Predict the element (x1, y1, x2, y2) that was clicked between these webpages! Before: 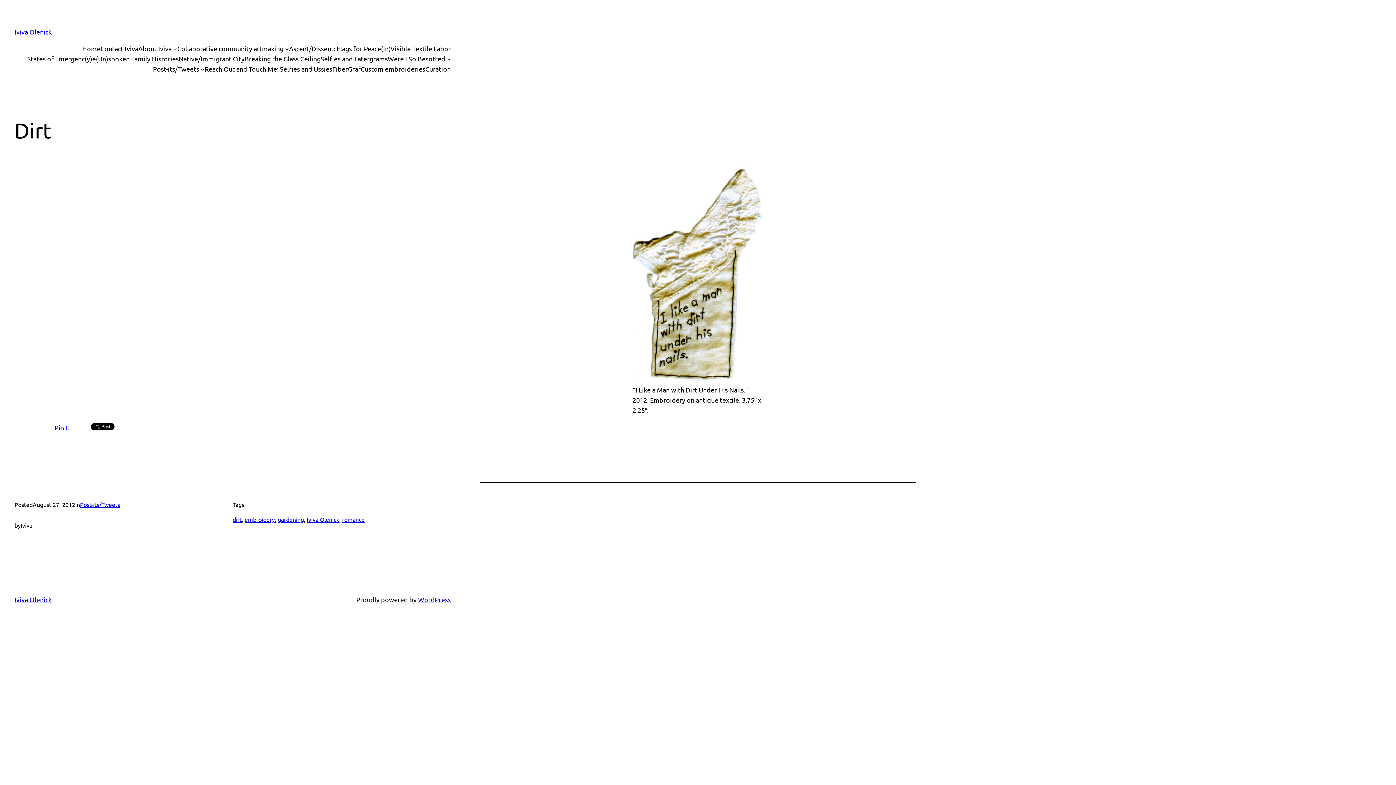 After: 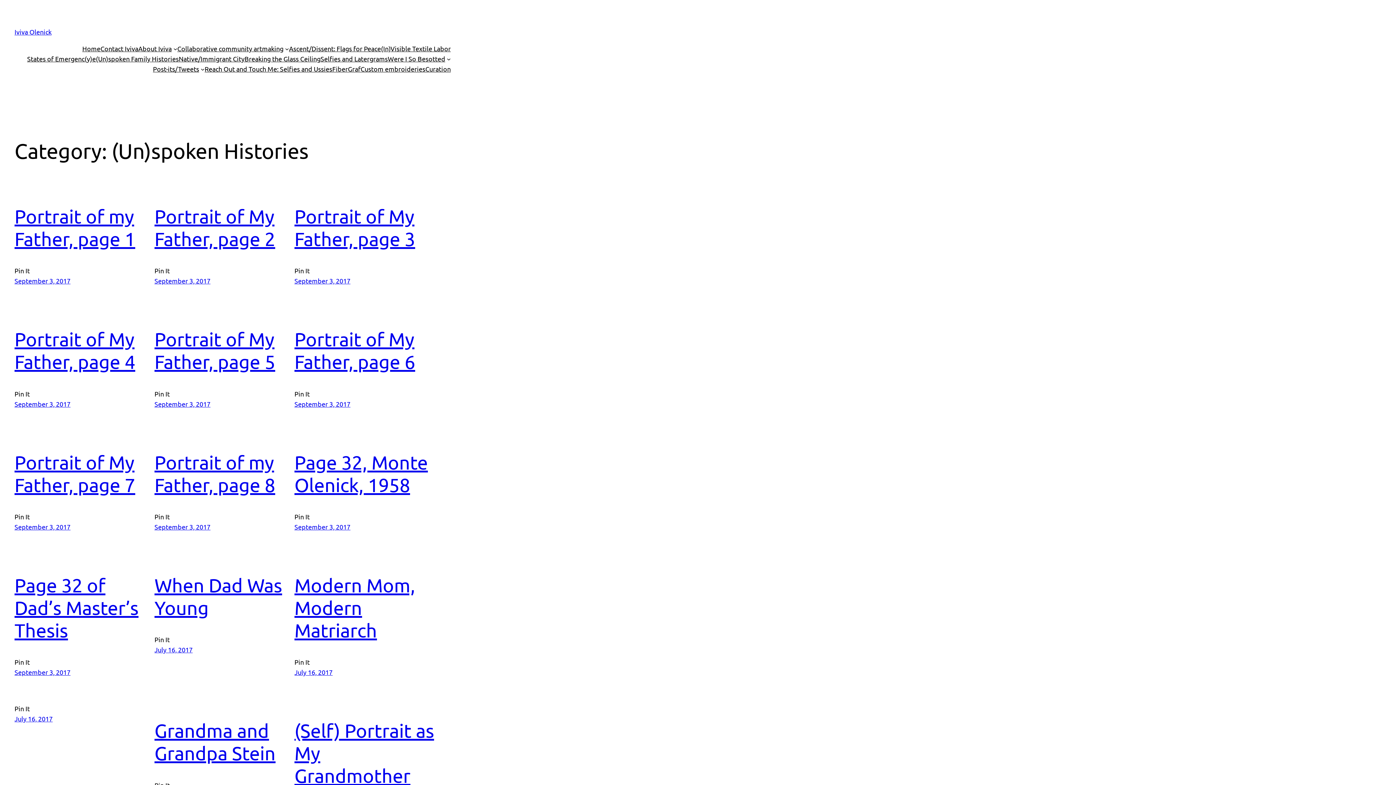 Action: bbox: (95, 53, 178, 64) label: (Un)spoken Family Histories